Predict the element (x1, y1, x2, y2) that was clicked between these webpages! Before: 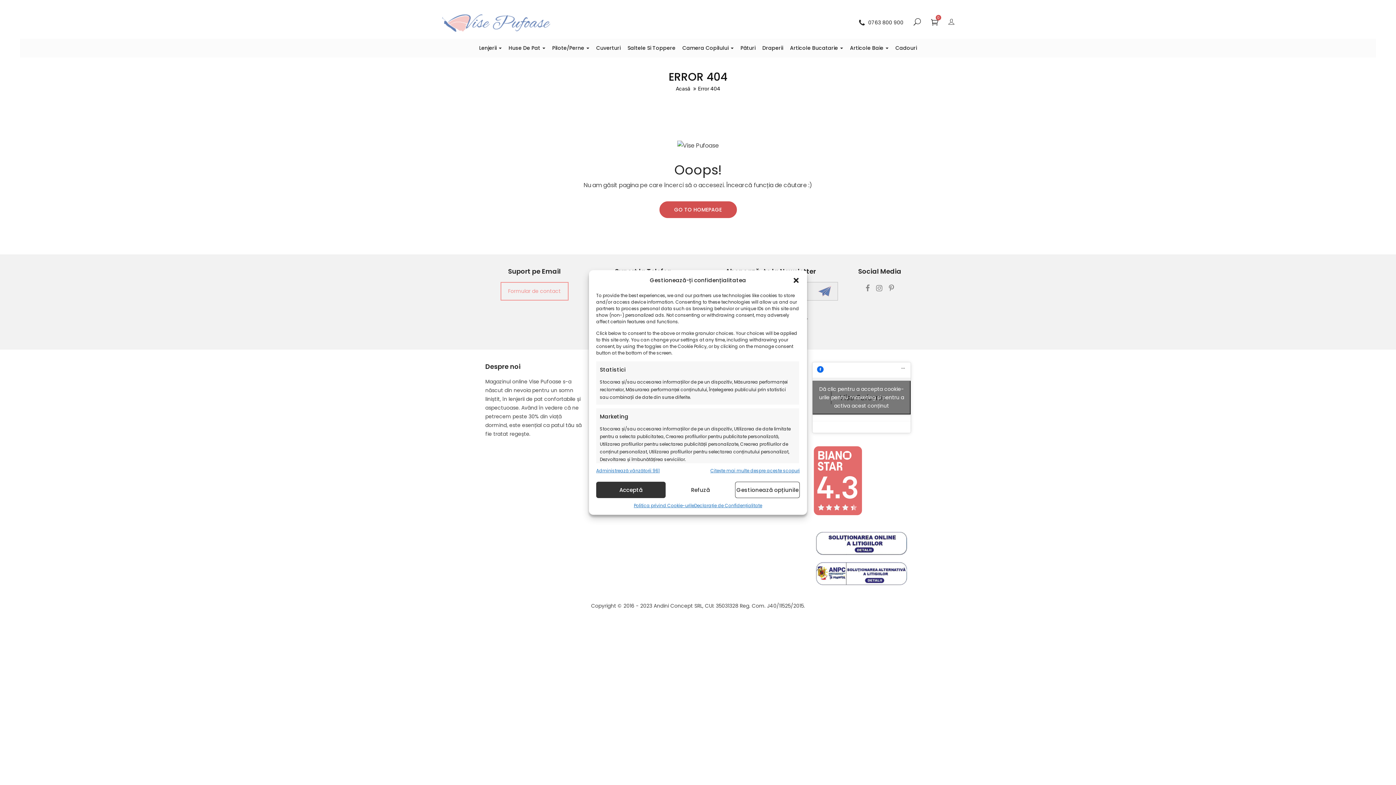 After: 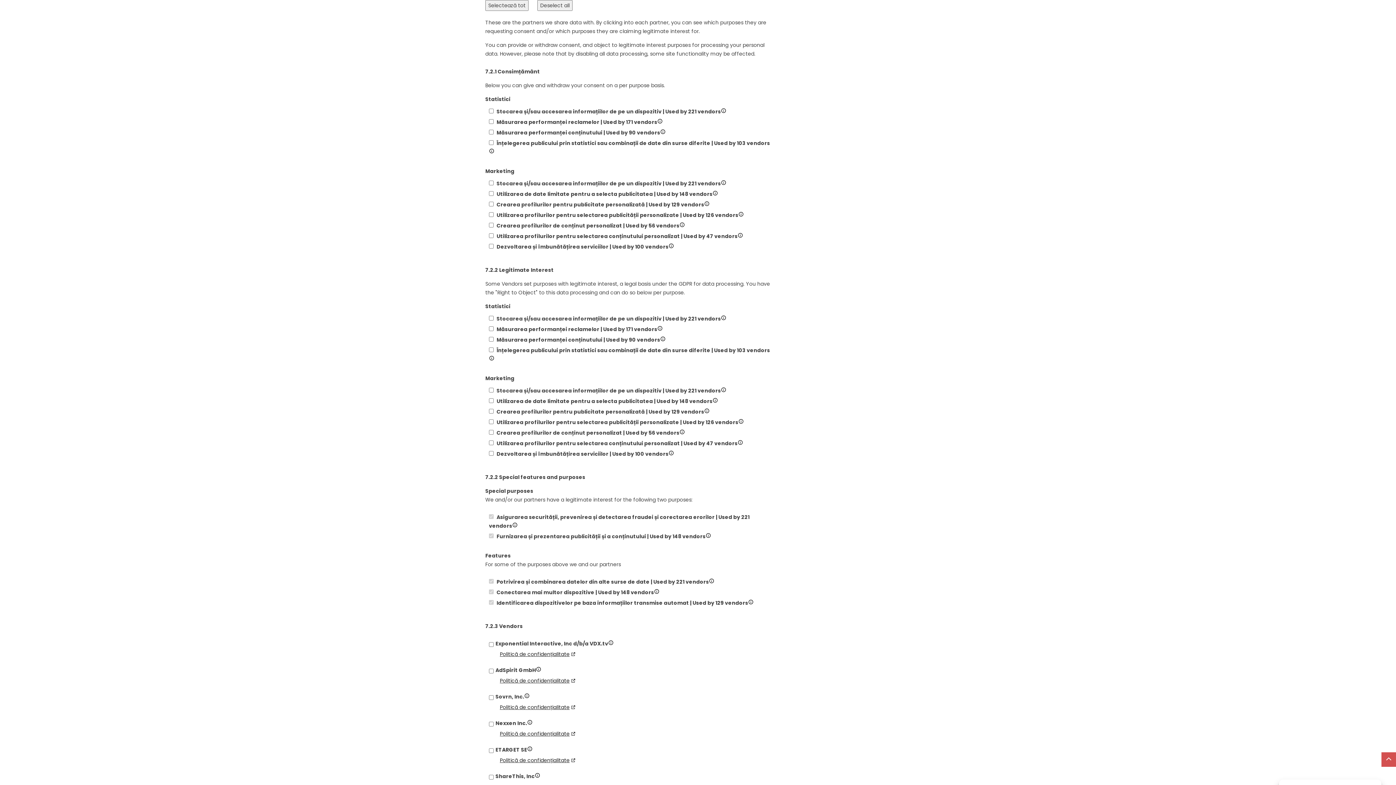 Action: bbox: (596, 467, 660, 474) label: Administrează vânzătorii 961